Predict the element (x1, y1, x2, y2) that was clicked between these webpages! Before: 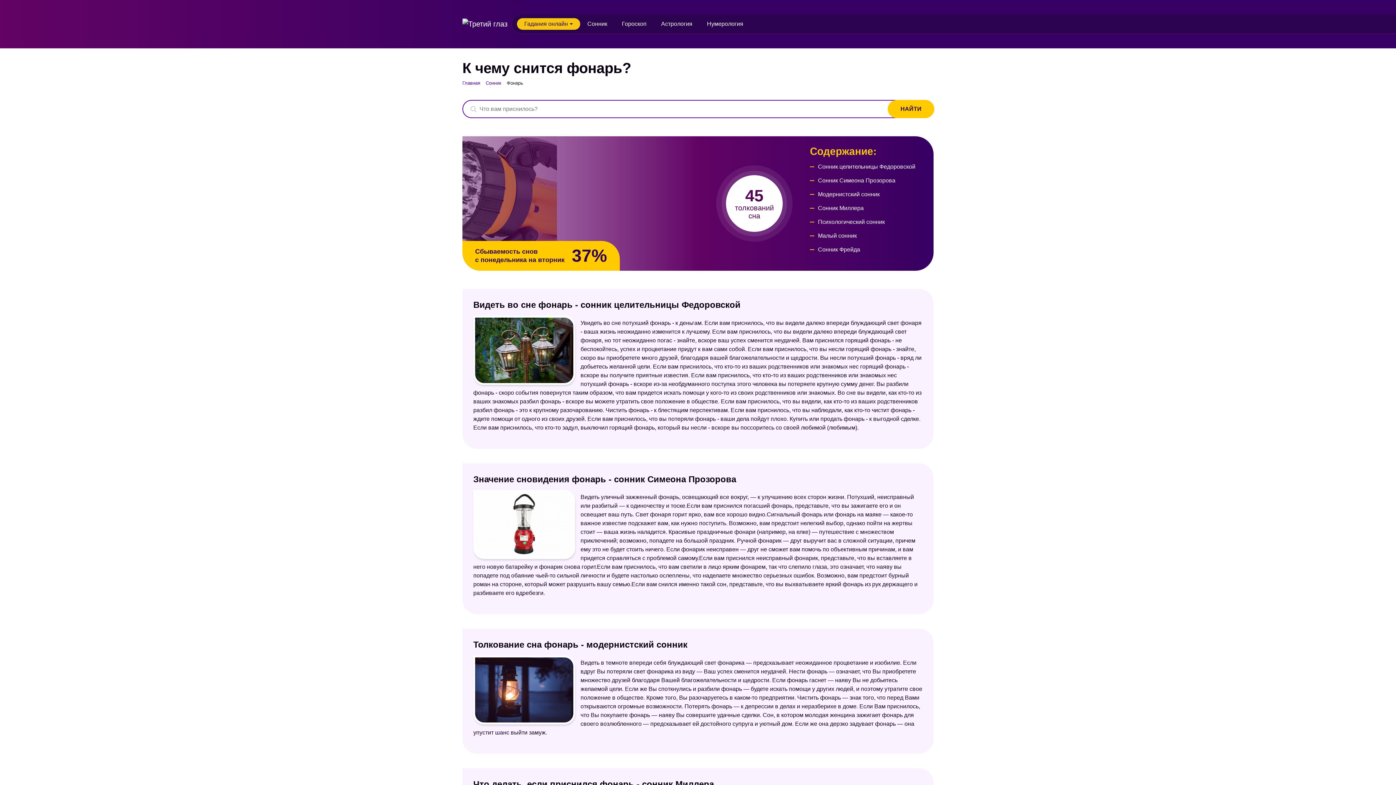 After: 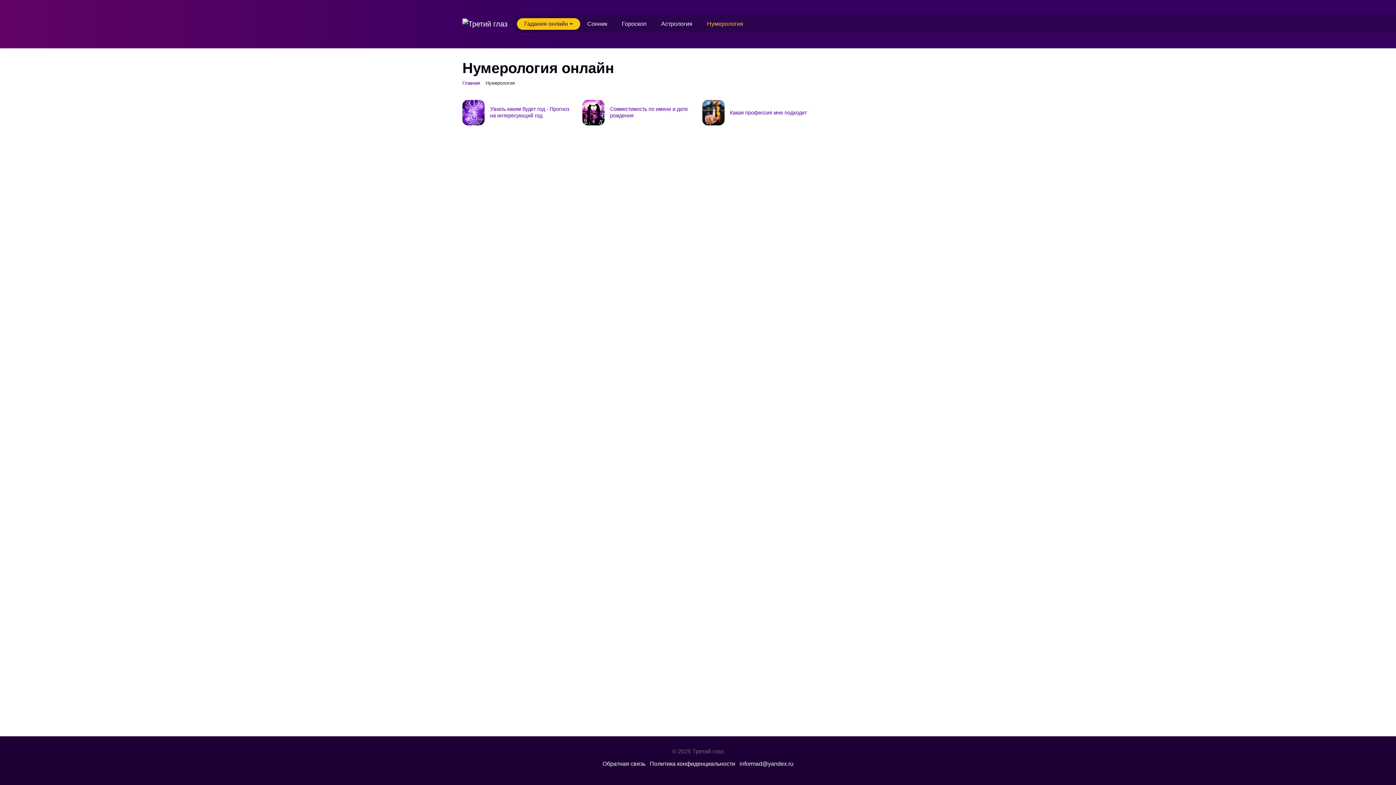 Action: label: Нумерология bbox: (699, 18, 750, 29)